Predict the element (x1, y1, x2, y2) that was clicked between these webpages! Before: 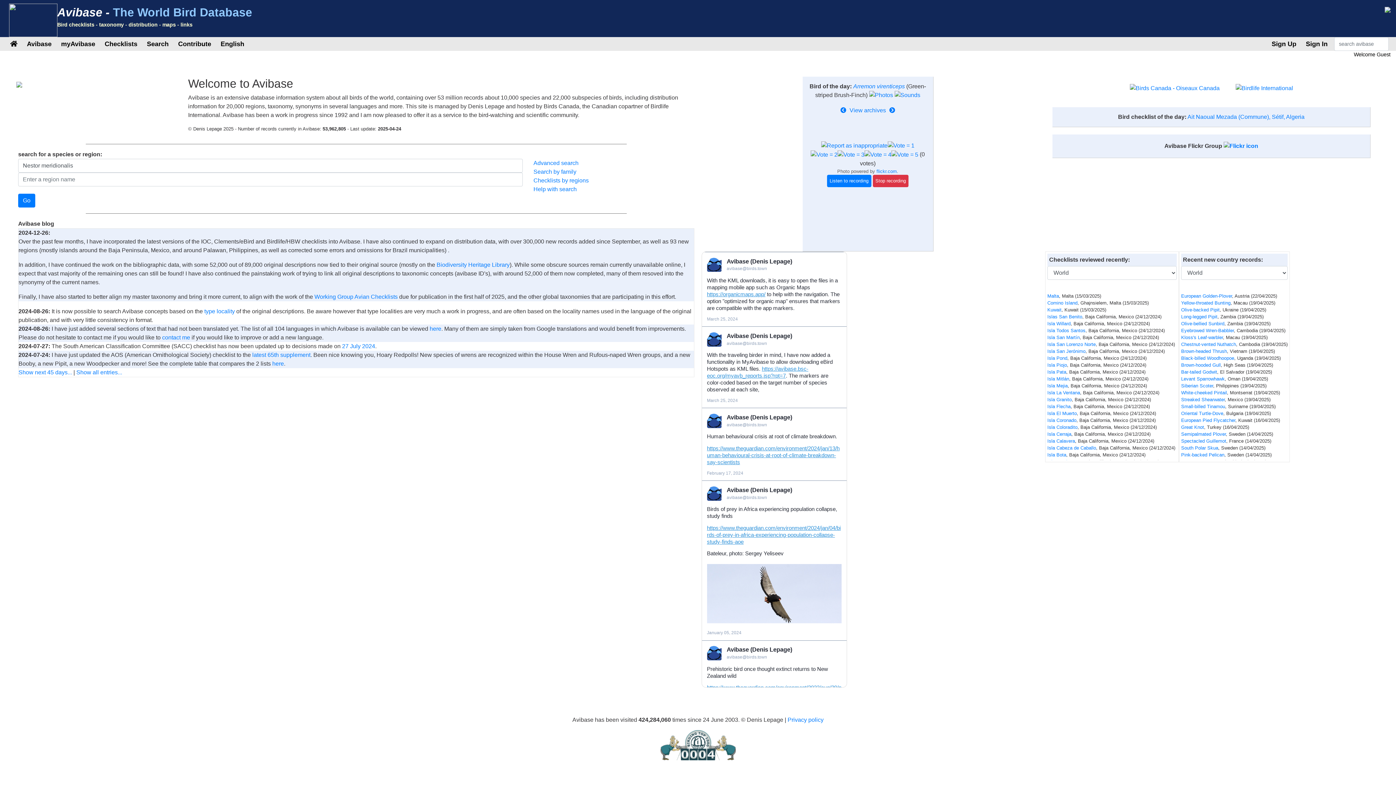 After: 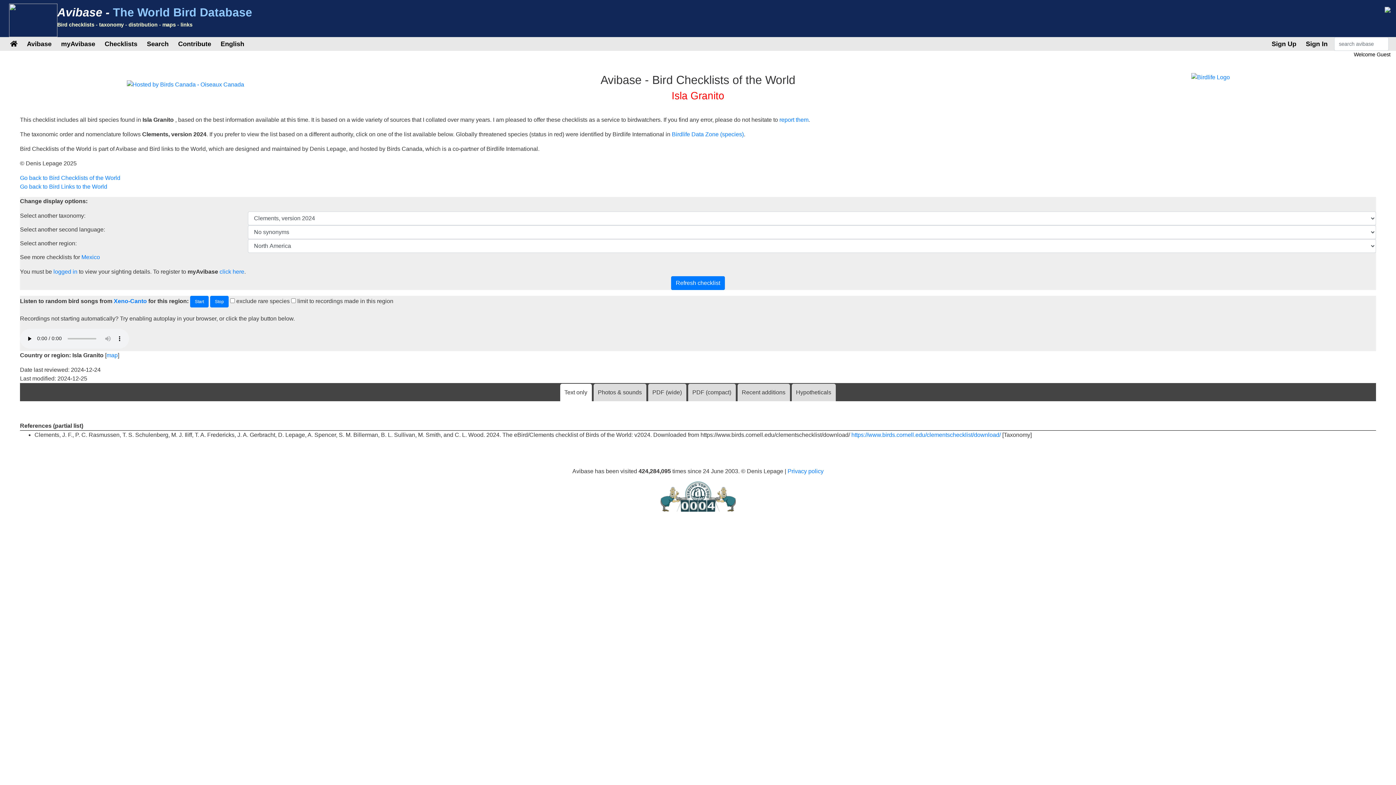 Action: label: Isla Granito bbox: (1047, 397, 1072, 402)